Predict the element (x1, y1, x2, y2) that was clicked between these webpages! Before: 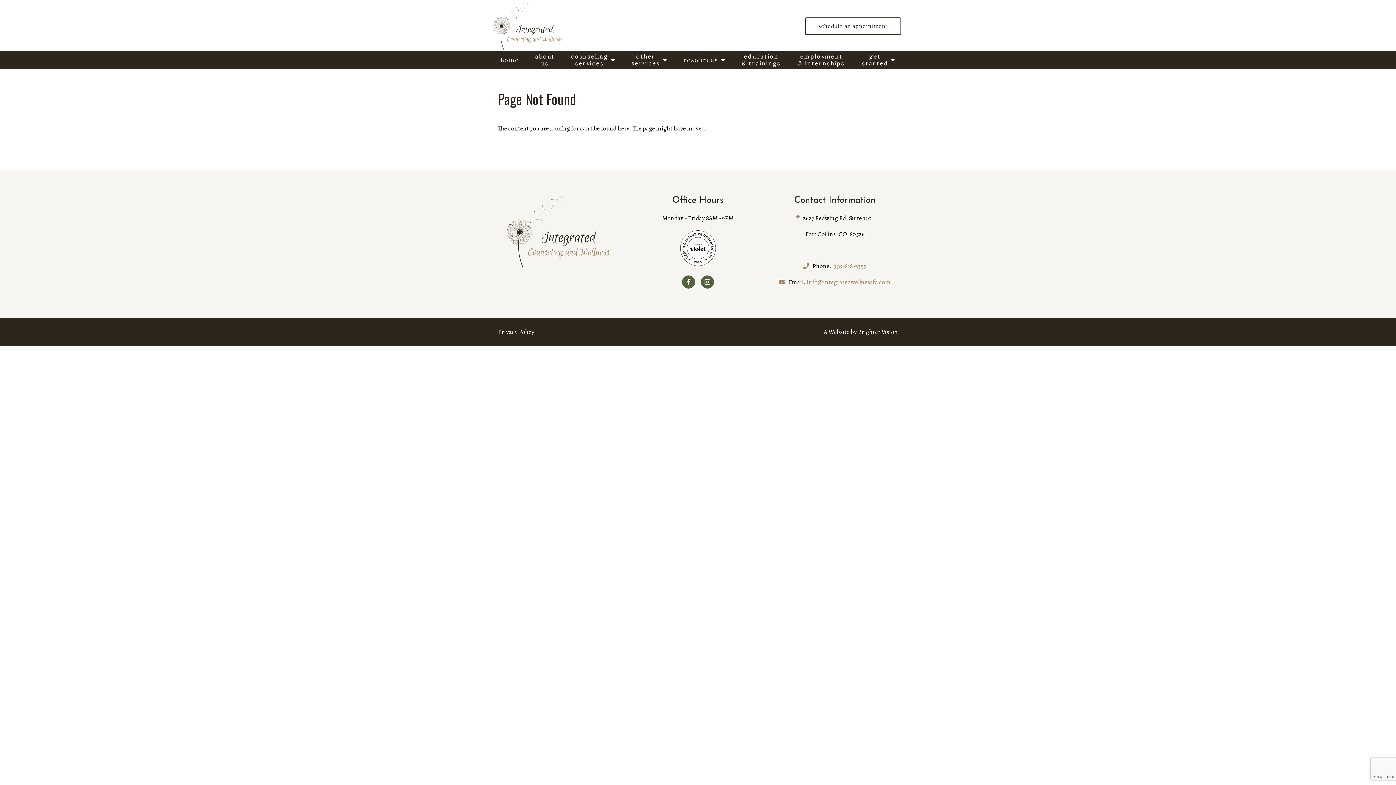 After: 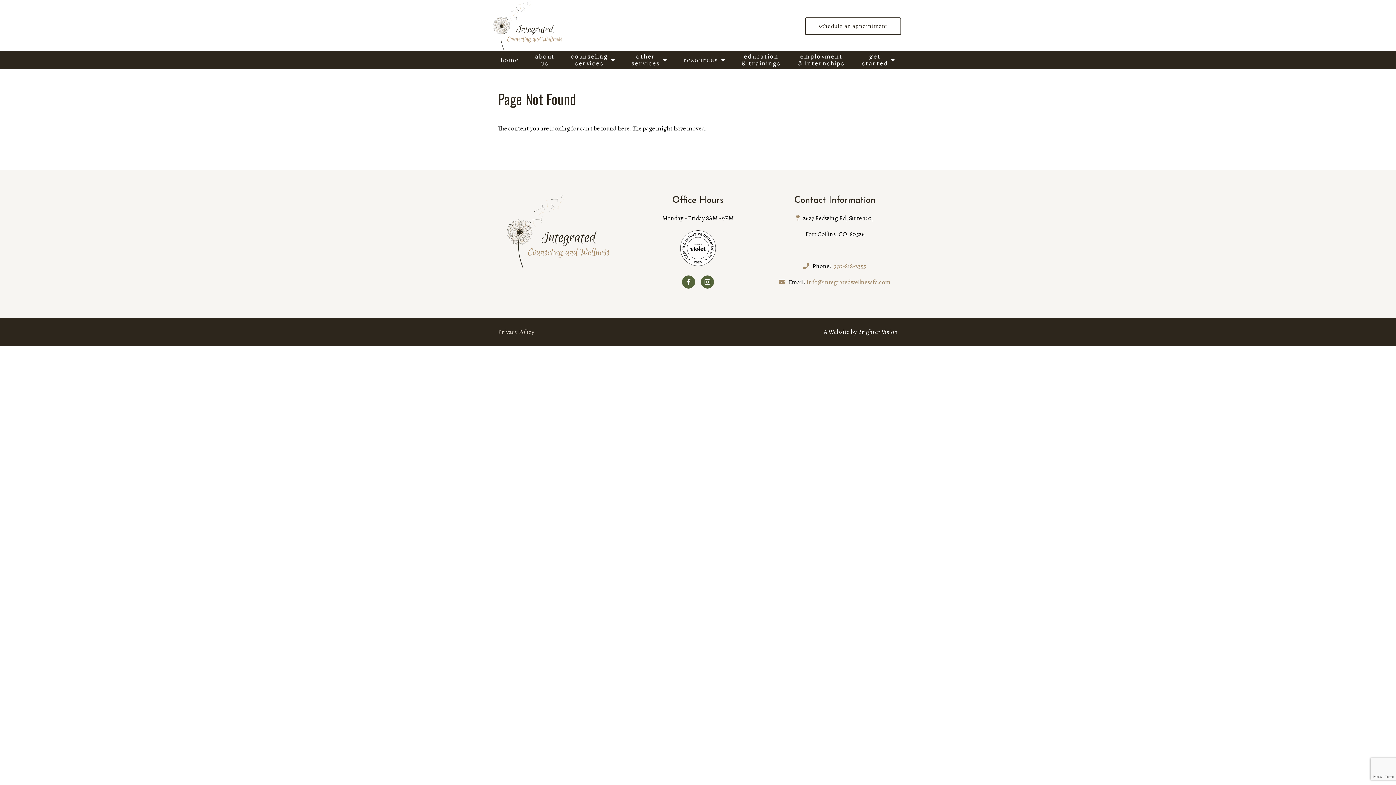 Action: label: Privacy Policy bbox: (498, 328, 534, 336)